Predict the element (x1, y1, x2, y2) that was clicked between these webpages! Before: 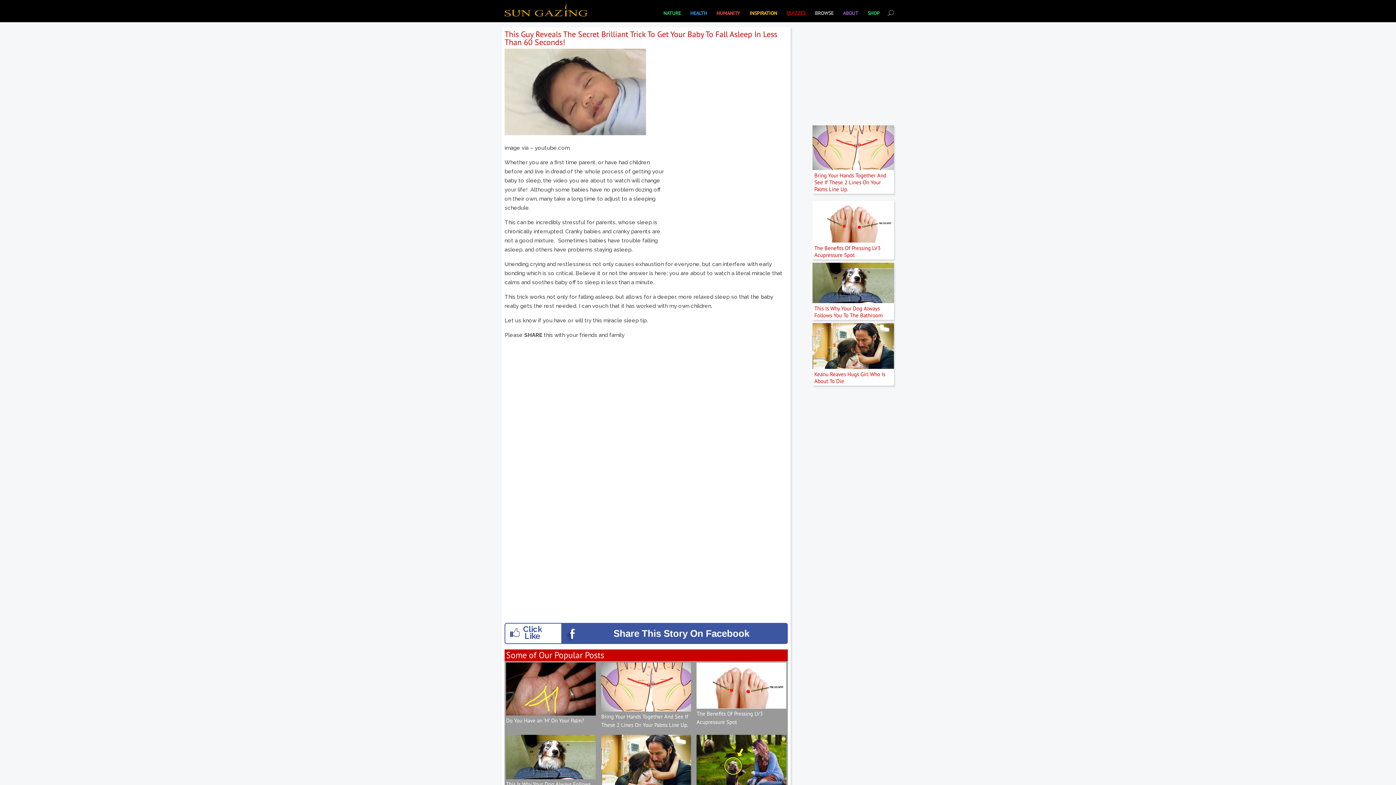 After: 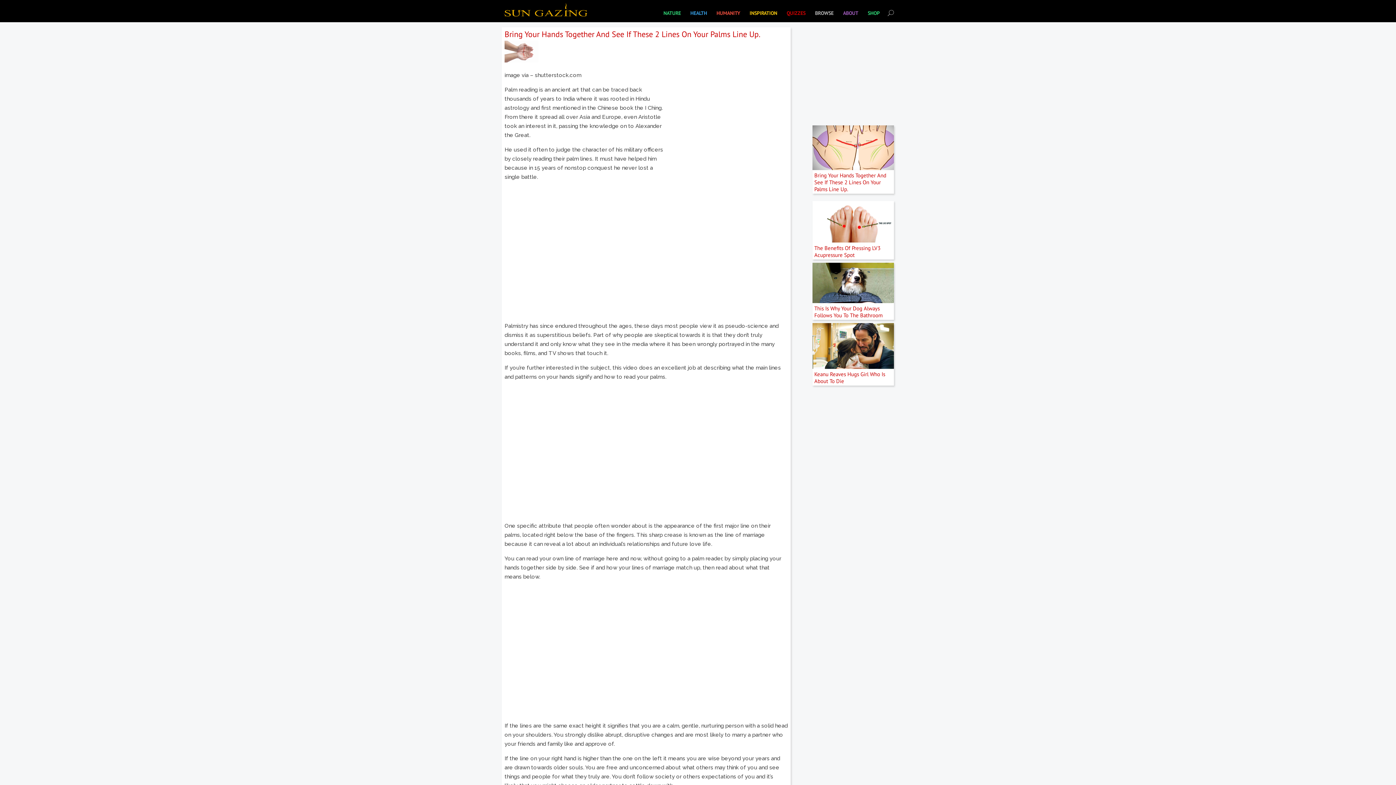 Action: bbox: (812, 125, 894, 193) label: Bring Your Hands Together And See If These 2 Lines On Your Palms Line Up.